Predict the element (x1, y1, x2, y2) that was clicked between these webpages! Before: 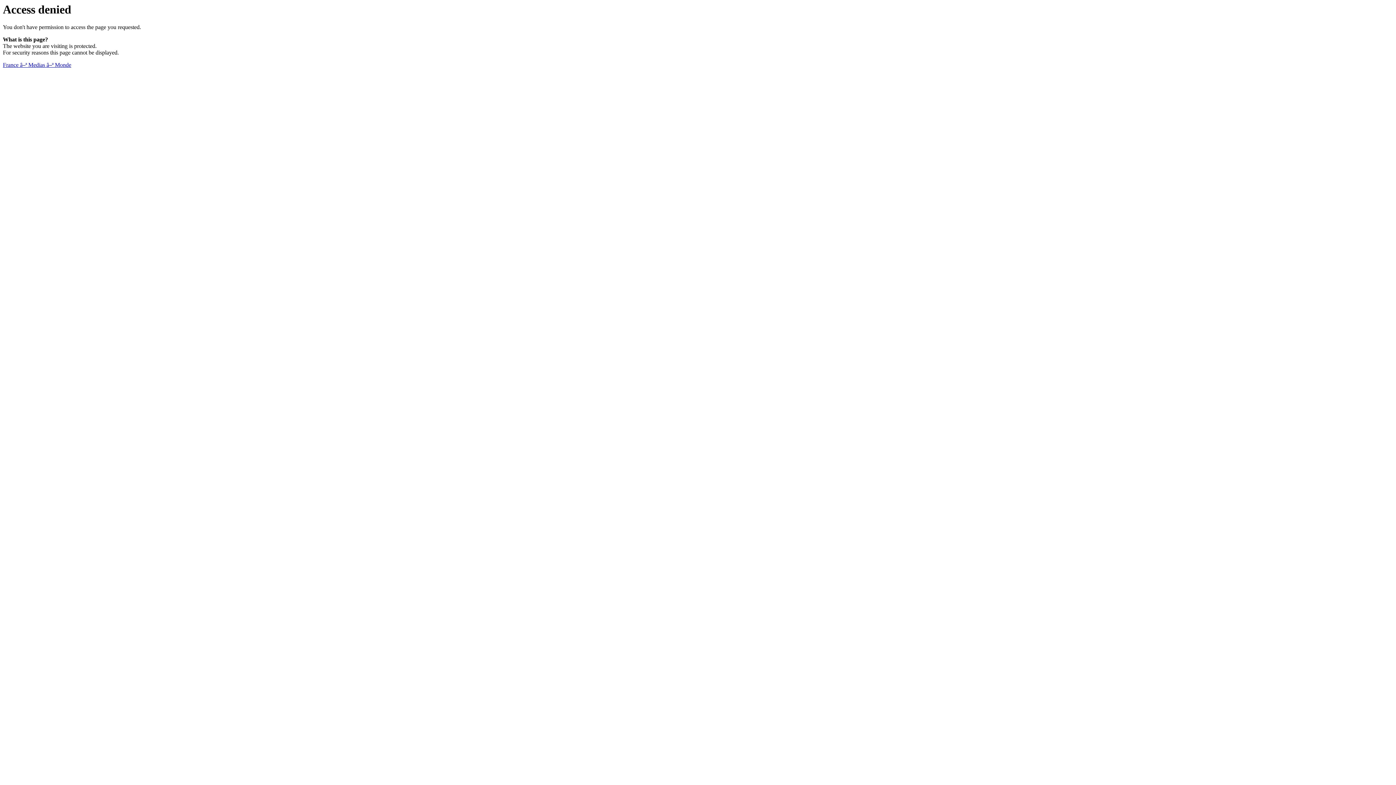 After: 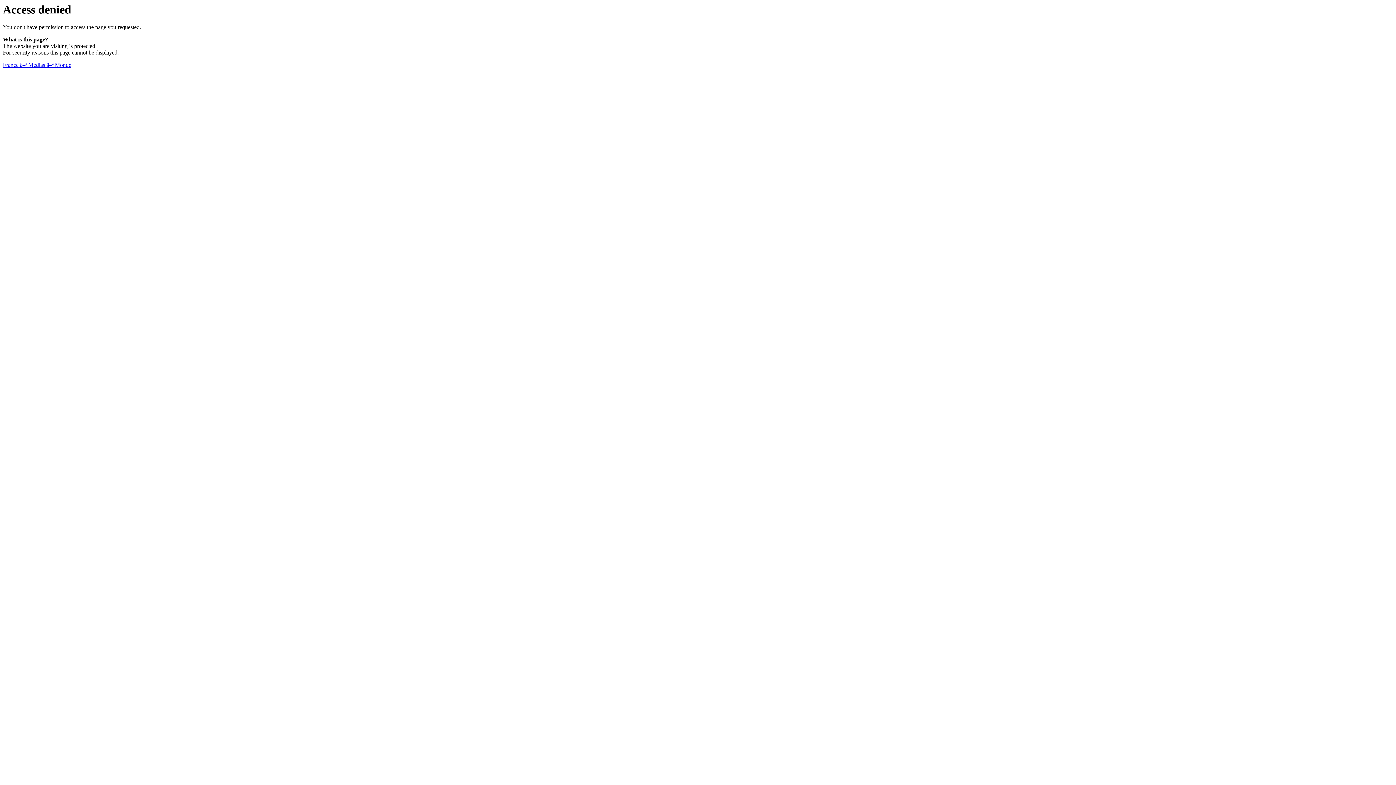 Action: label: France â–ª Medias â–ª Monde bbox: (2, 61, 71, 68)